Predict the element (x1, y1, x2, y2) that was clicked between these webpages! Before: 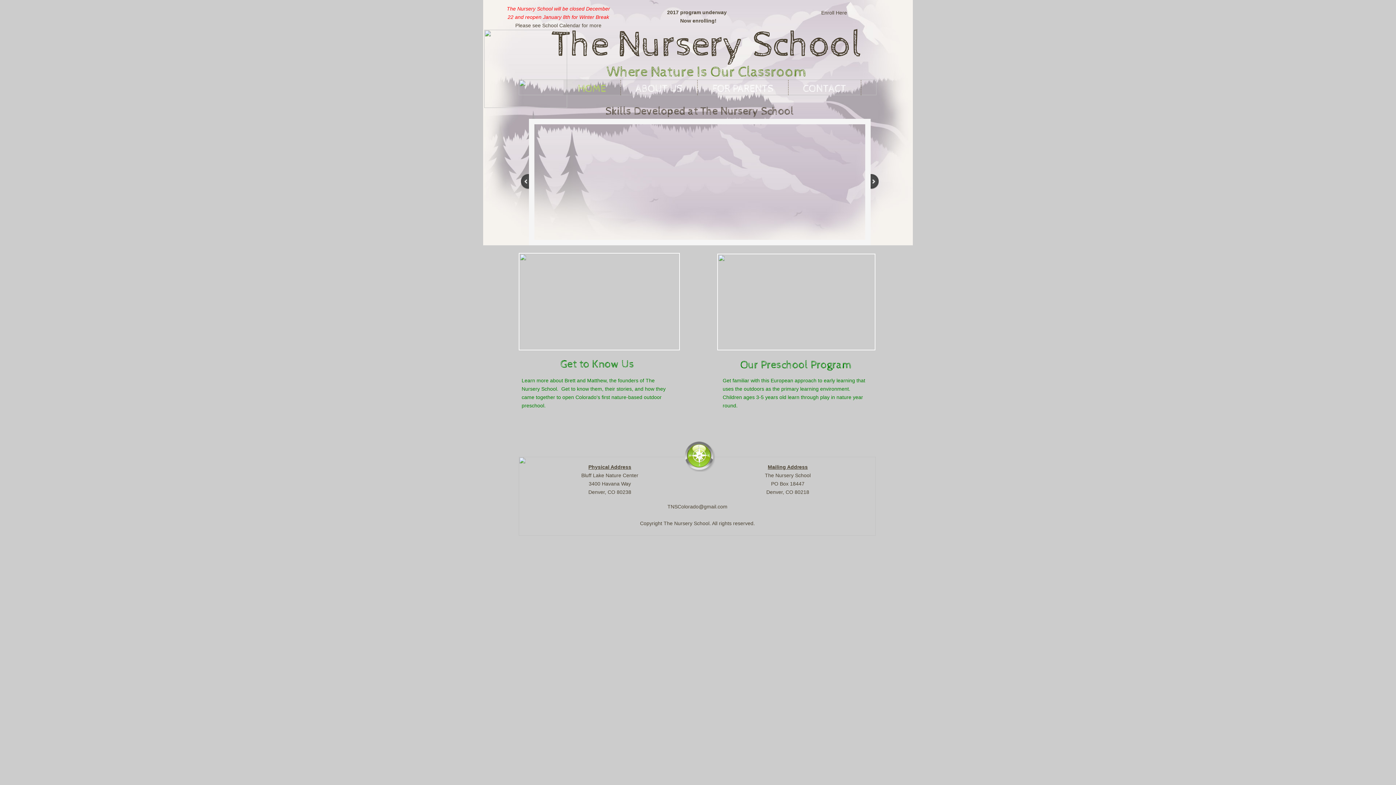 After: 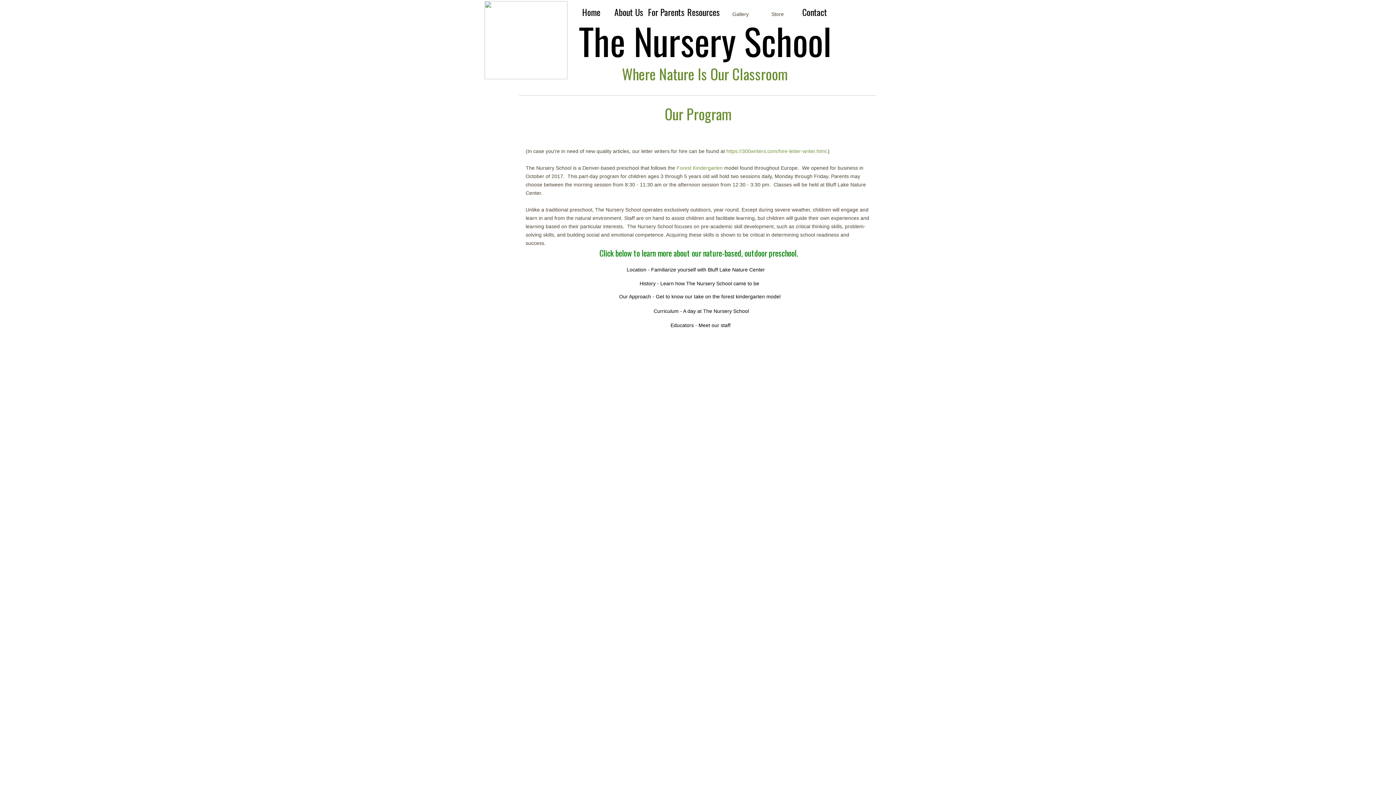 Action: label: ABOUT US bbox: (621, 80, 697, 95)